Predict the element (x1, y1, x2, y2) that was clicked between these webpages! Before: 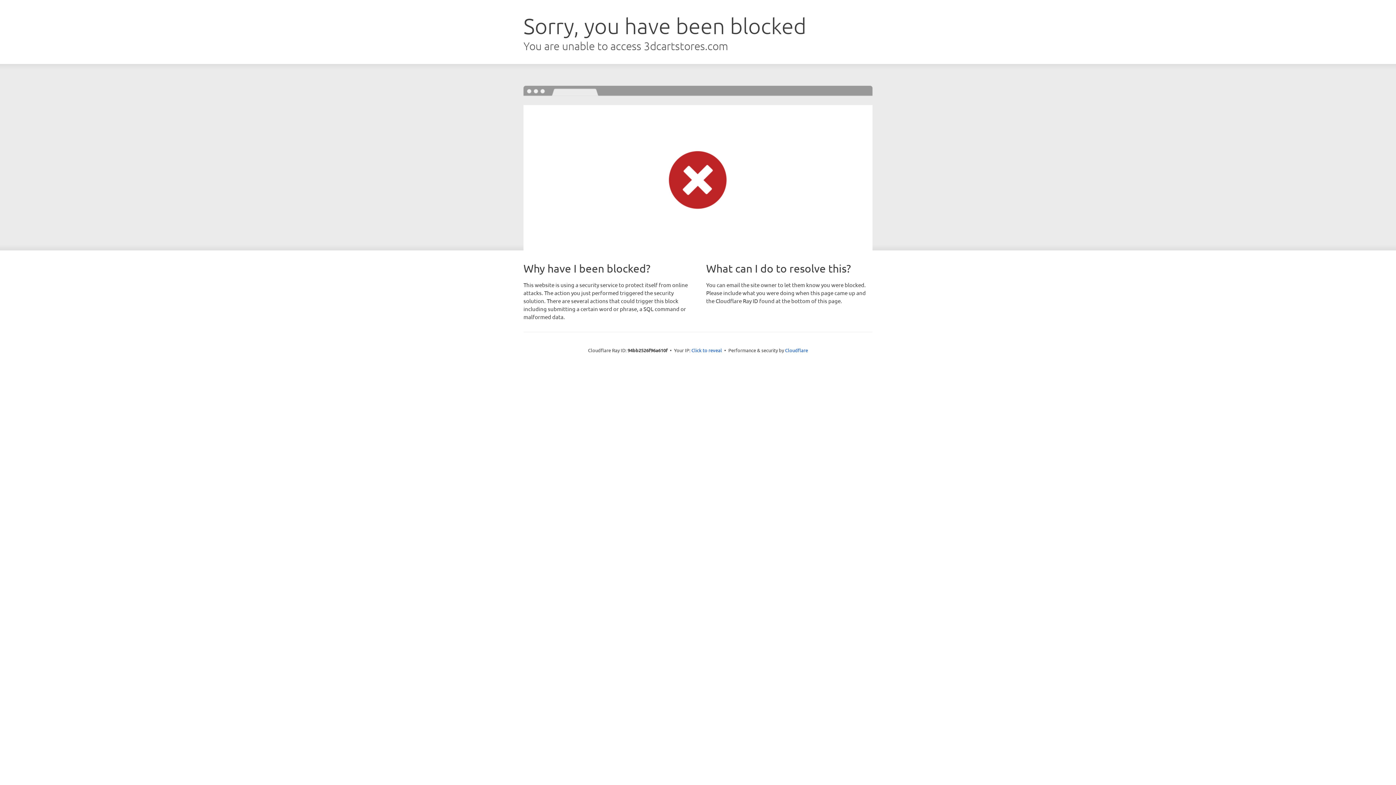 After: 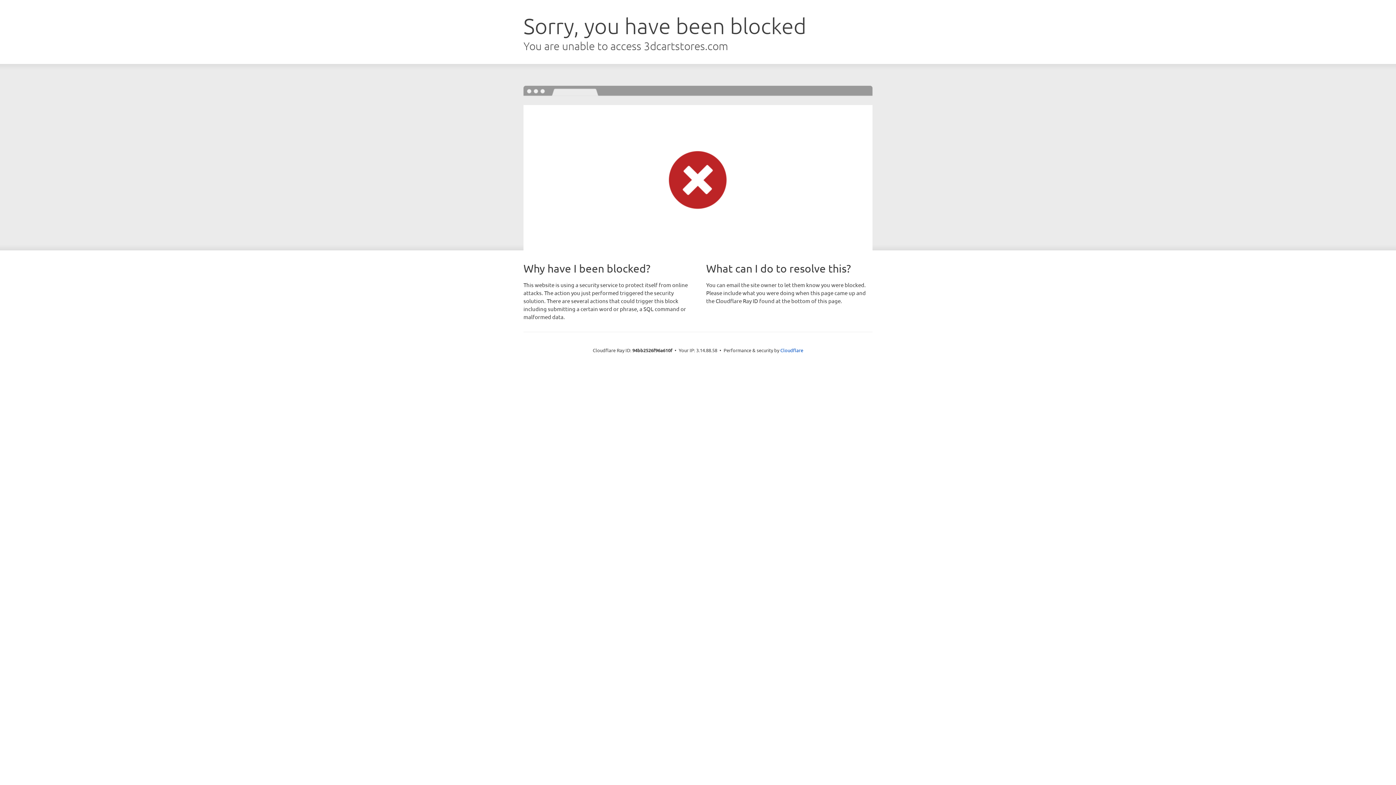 Action: bbox: (691, 346, 722, 353) label: Click to reveal